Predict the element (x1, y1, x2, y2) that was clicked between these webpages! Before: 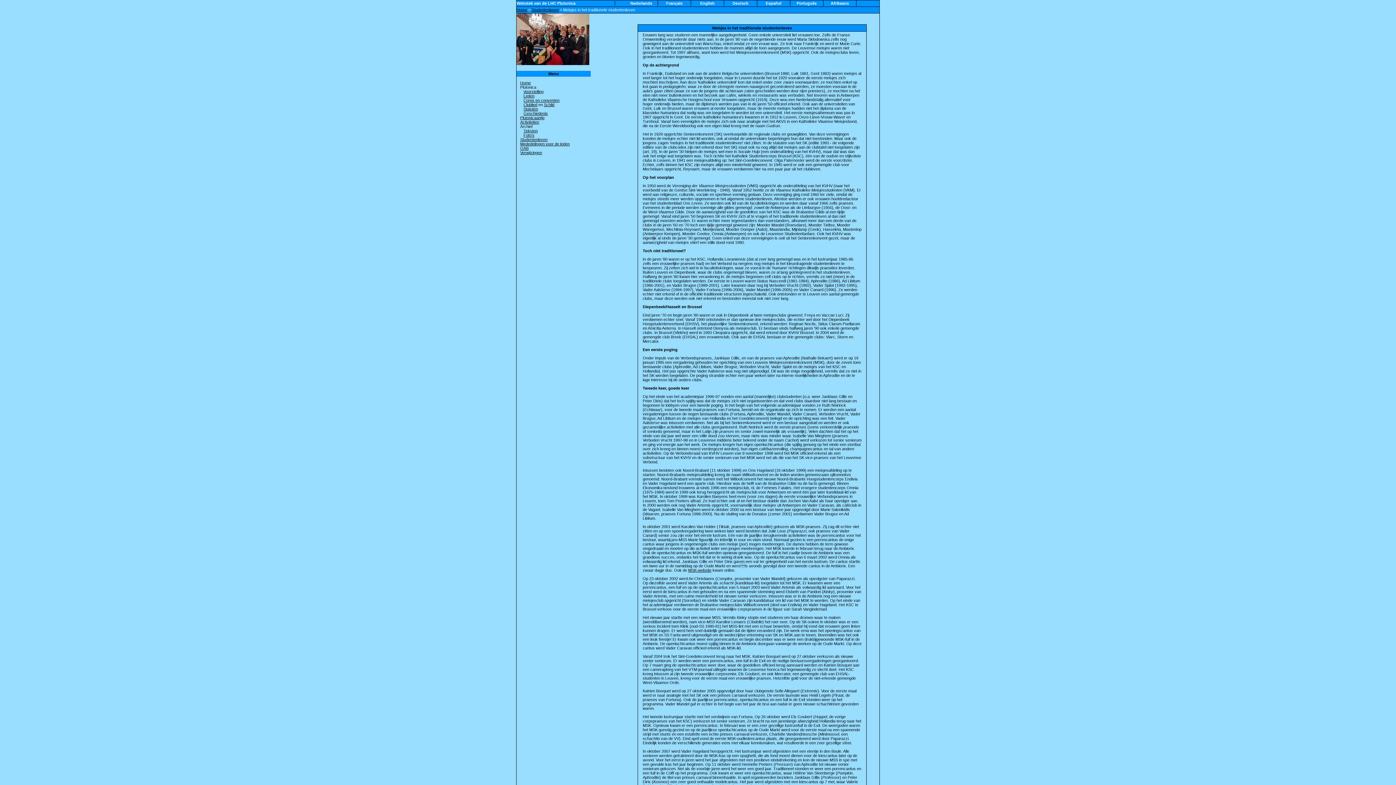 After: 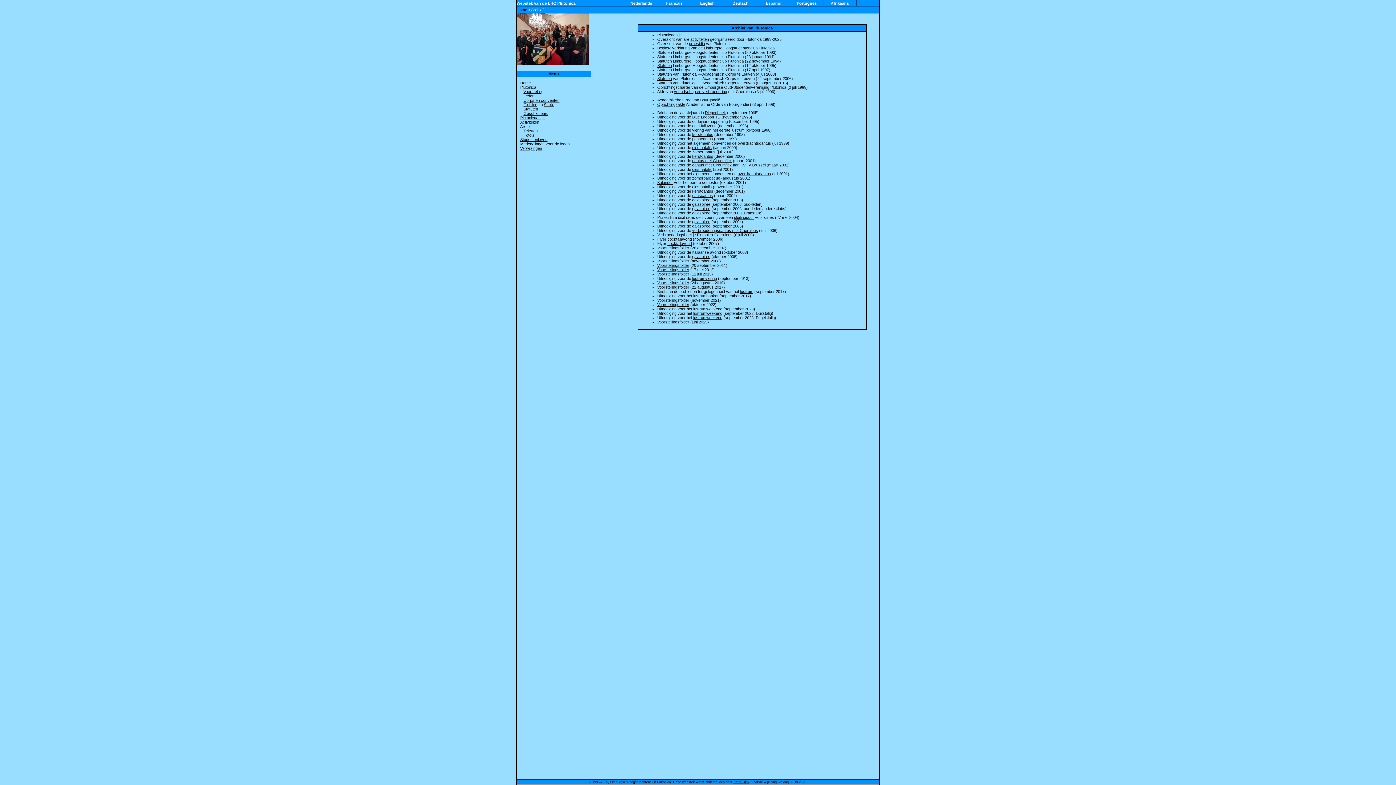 Action: label: Teksten bbox: (523, 128, 537, 133)